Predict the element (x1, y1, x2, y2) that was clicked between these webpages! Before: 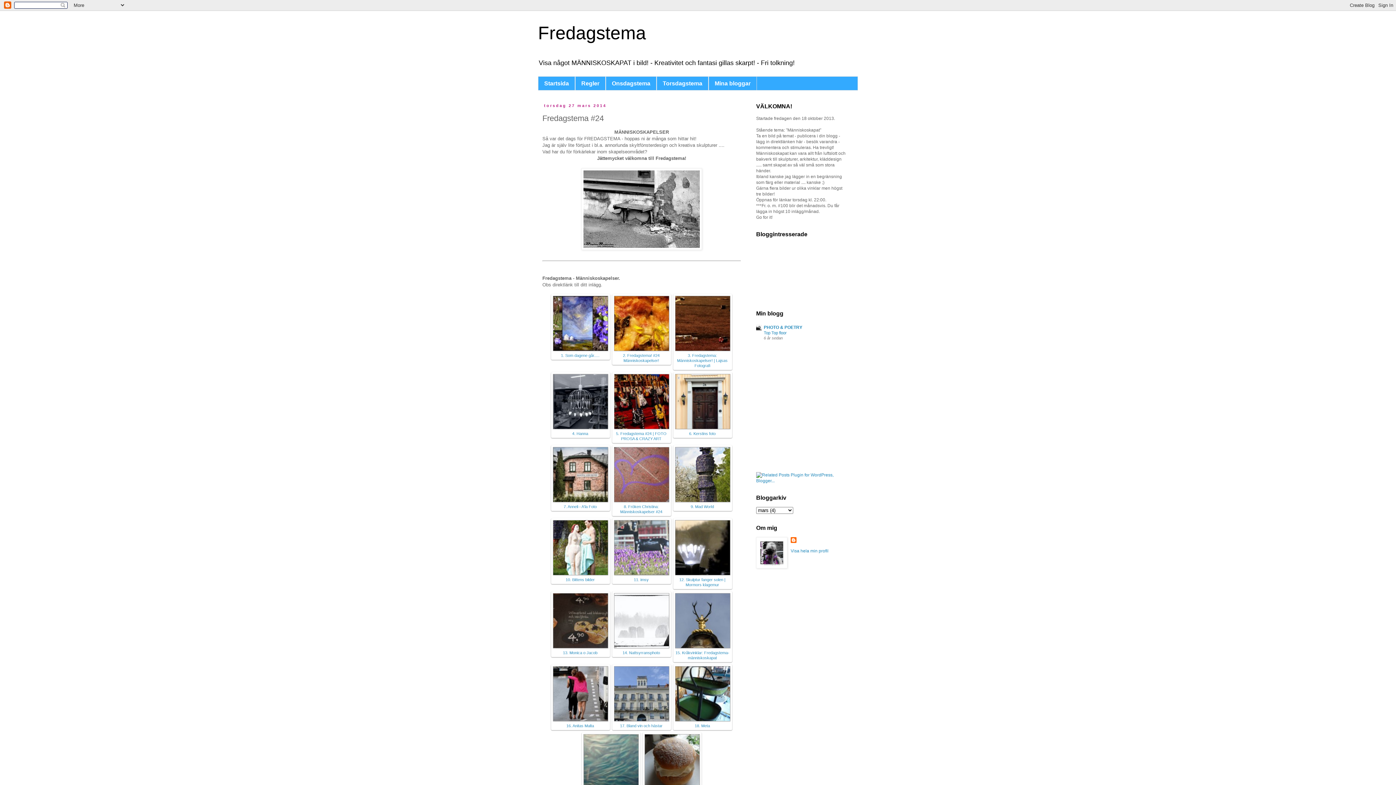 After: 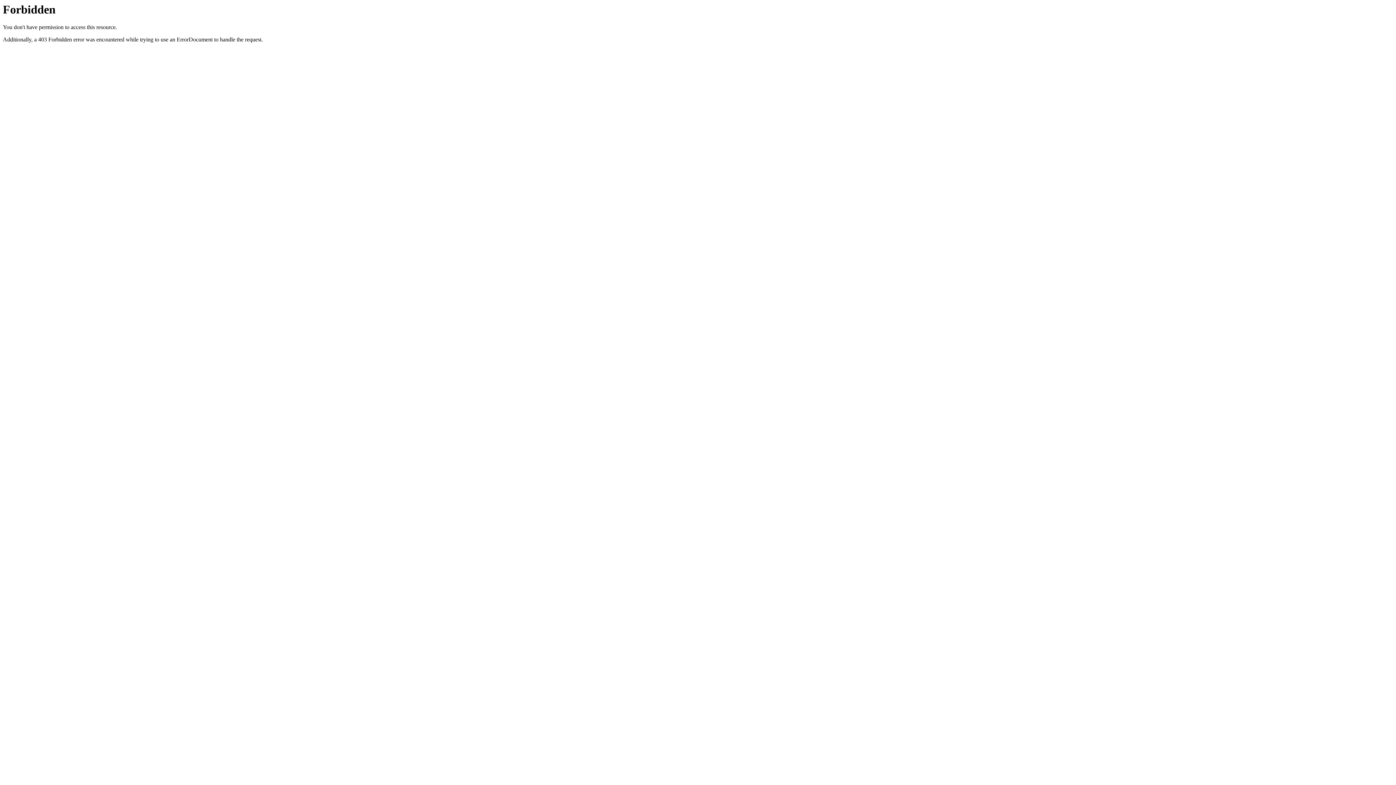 Action: bbox: (756, 478, 847, 483)